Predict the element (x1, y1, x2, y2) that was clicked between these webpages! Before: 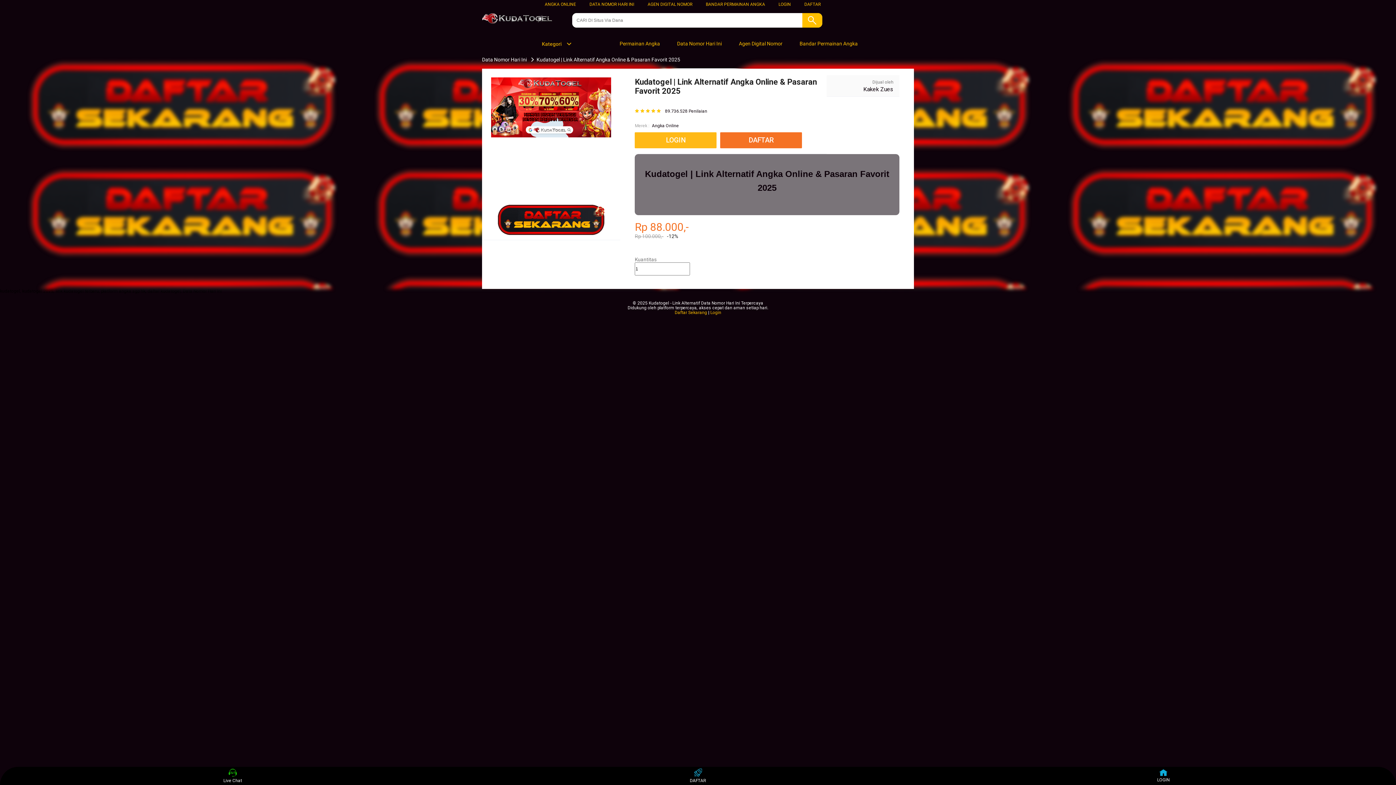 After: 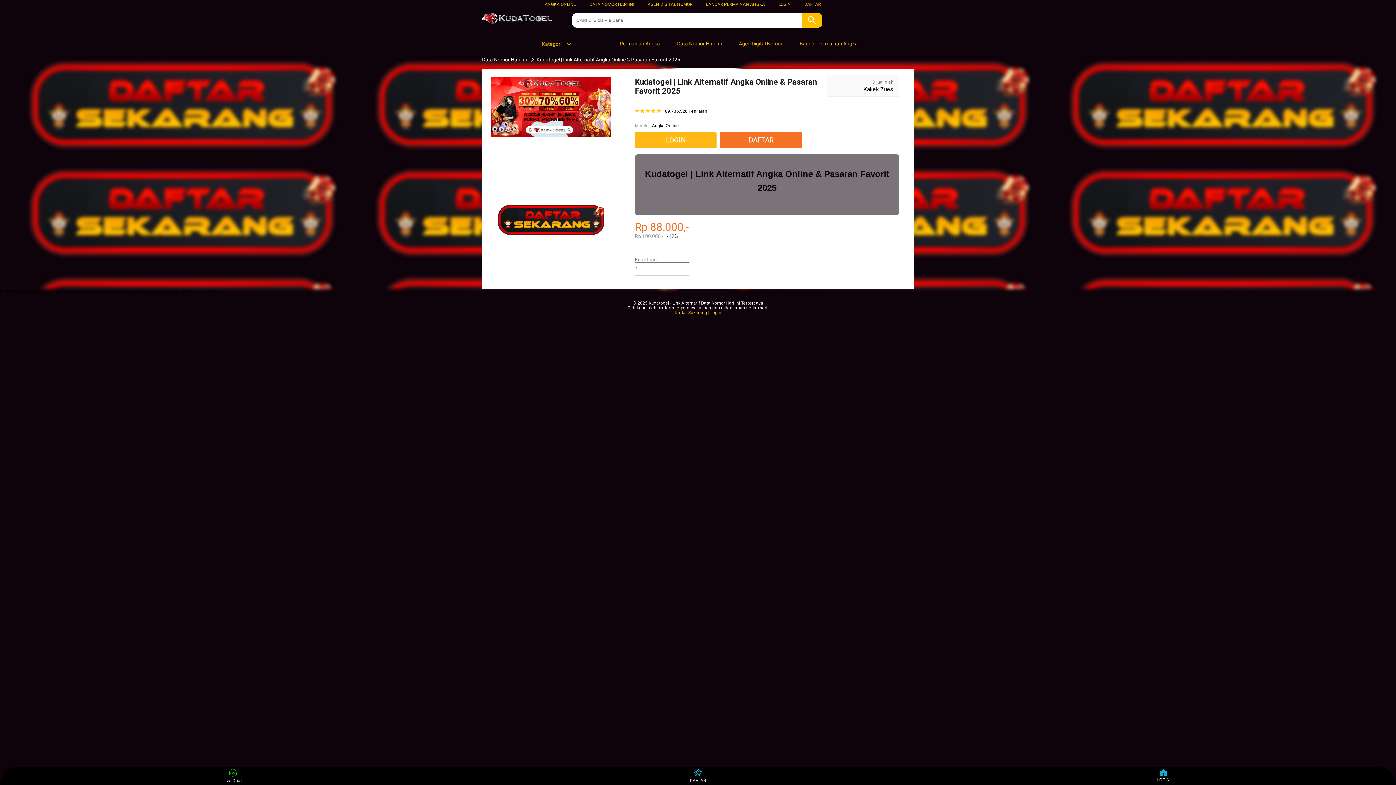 Action: label:  Permainan Angka bbox: (611, 36, 663, 50)